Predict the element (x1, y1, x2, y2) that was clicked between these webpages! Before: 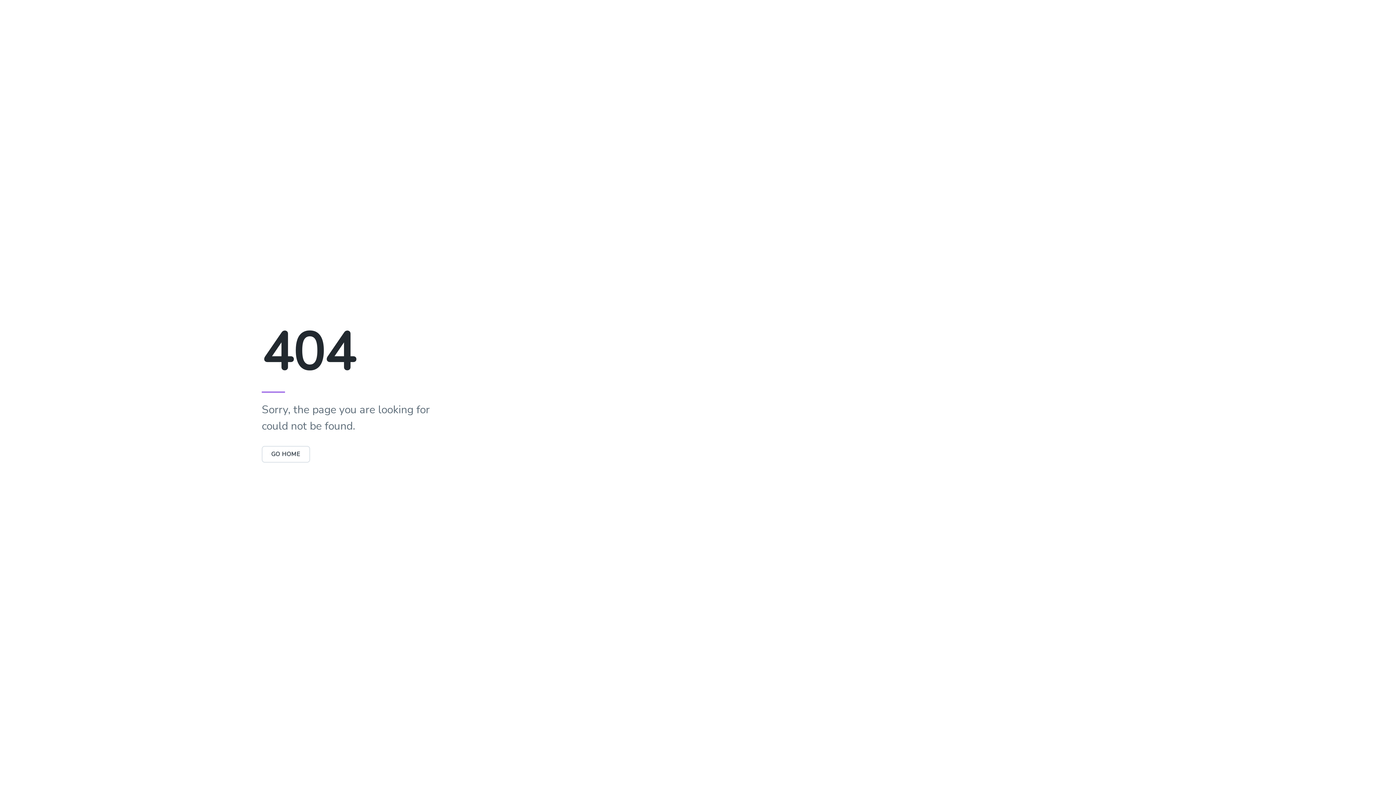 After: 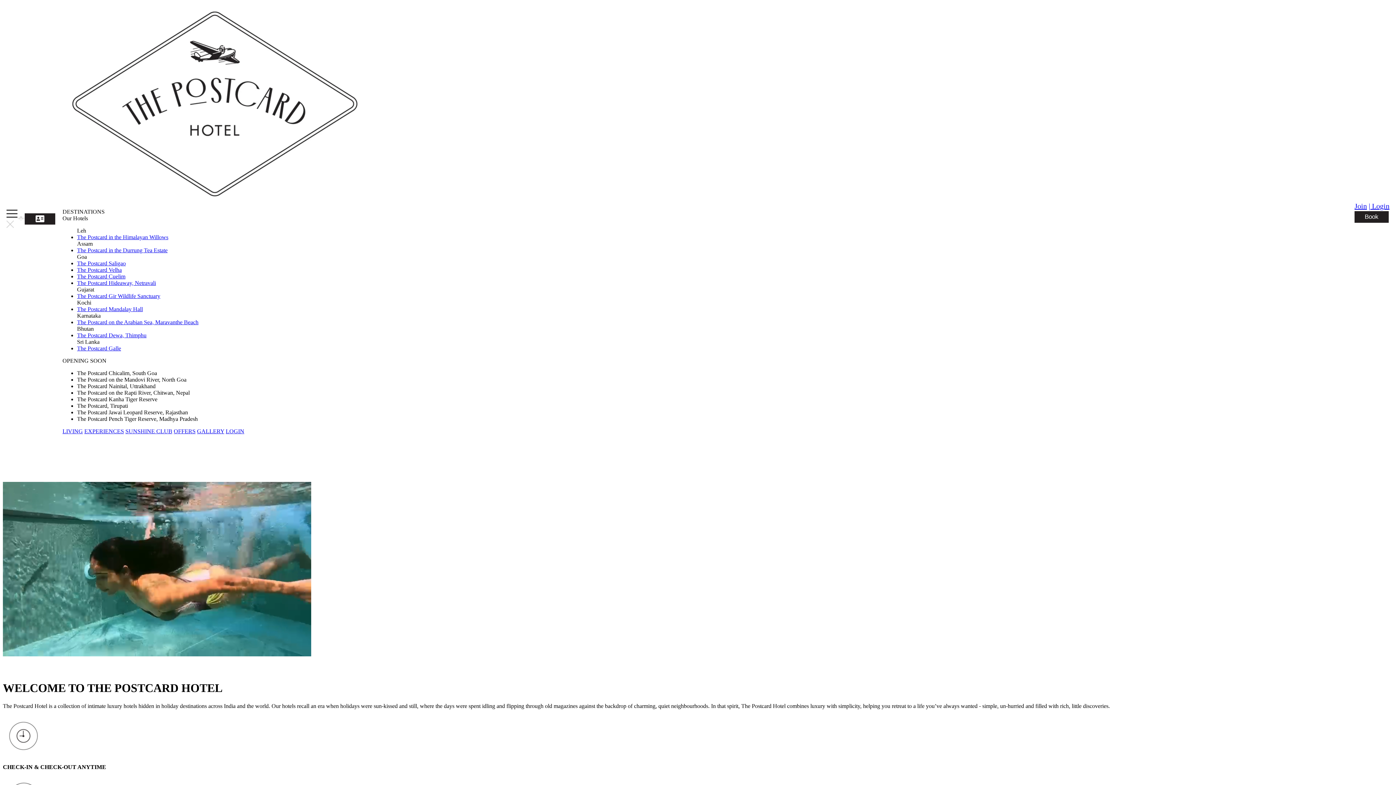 Action: label: GO HOME bbox: (261, 450, 310, 458)